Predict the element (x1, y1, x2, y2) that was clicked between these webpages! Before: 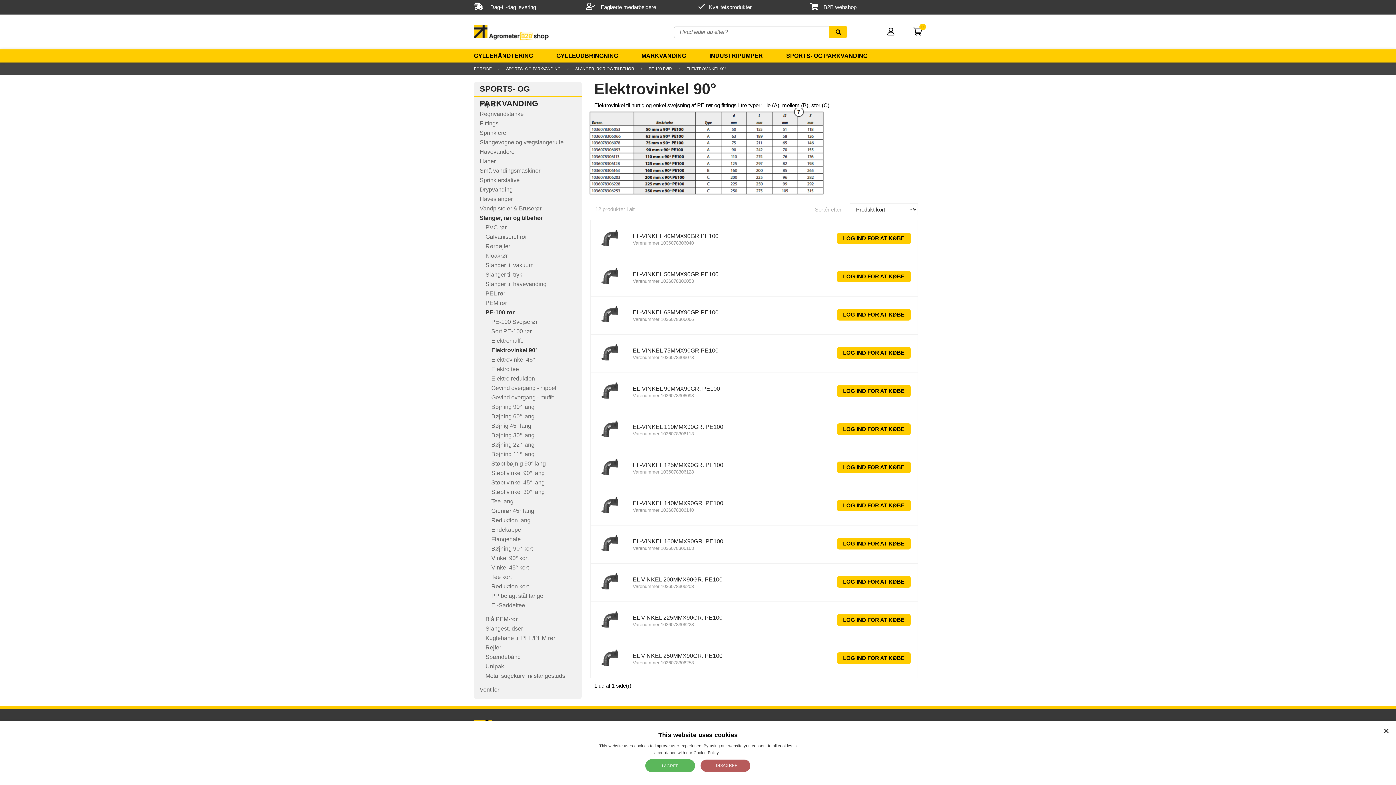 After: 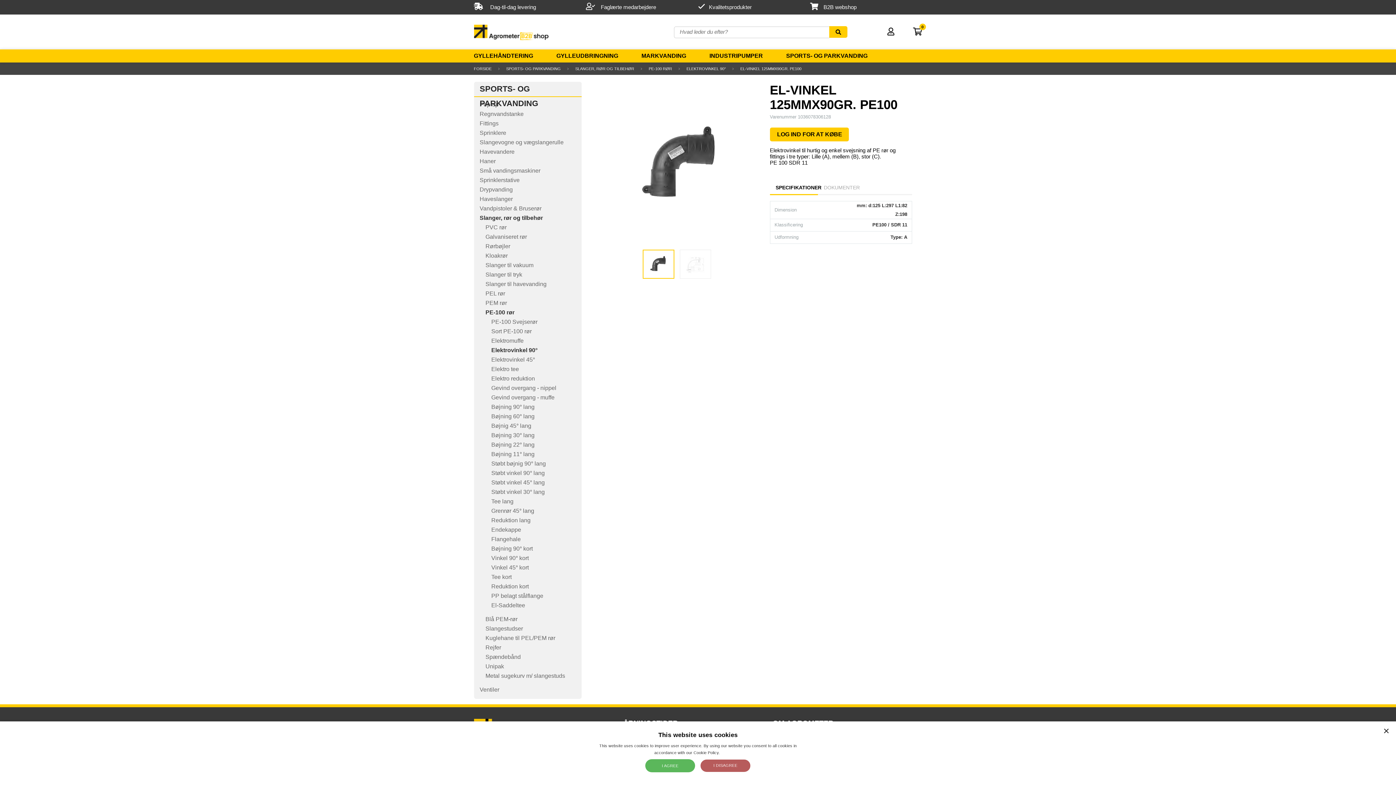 Action: label: EL-VINKEL 125MMX90GR. PE100
Varenummer 1036078306128 bbox: (632, 461, 788, 474)